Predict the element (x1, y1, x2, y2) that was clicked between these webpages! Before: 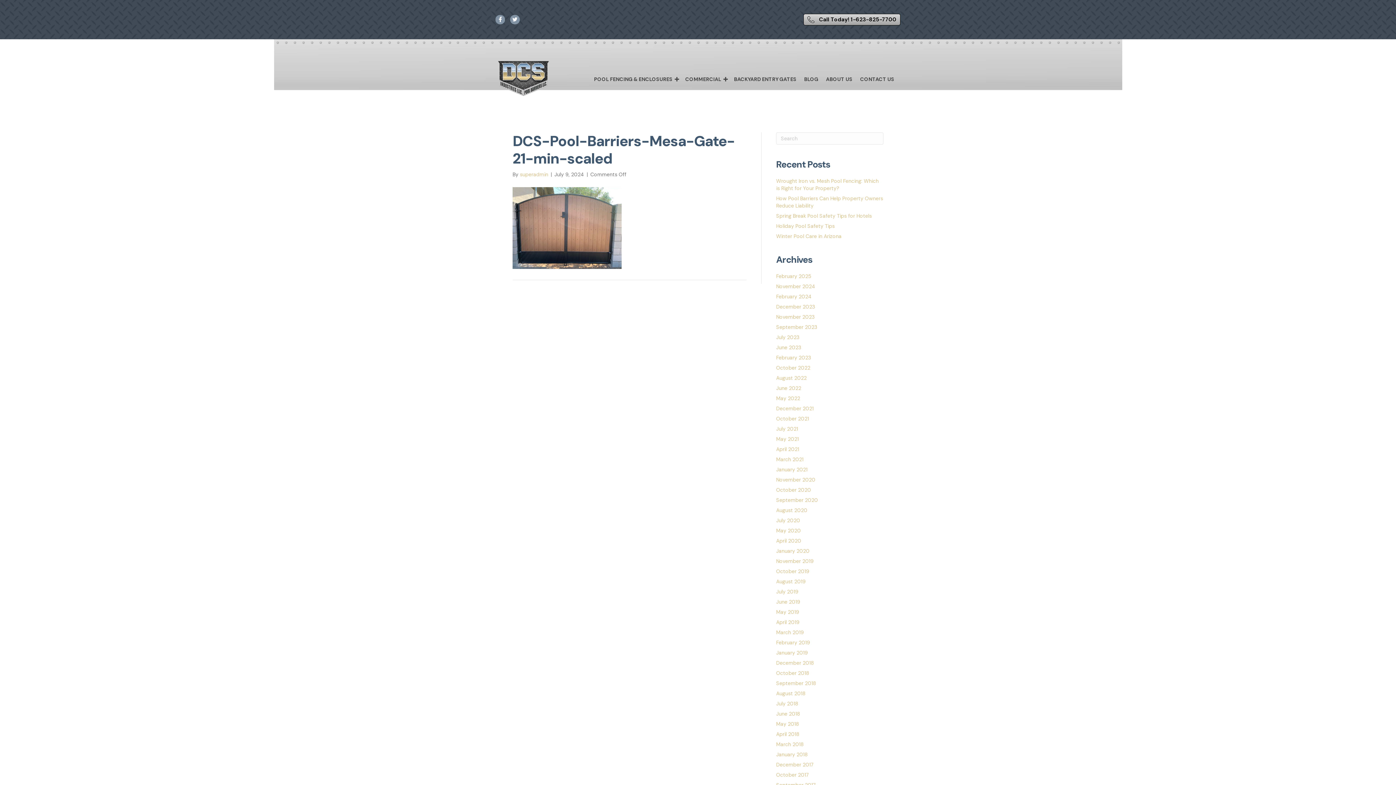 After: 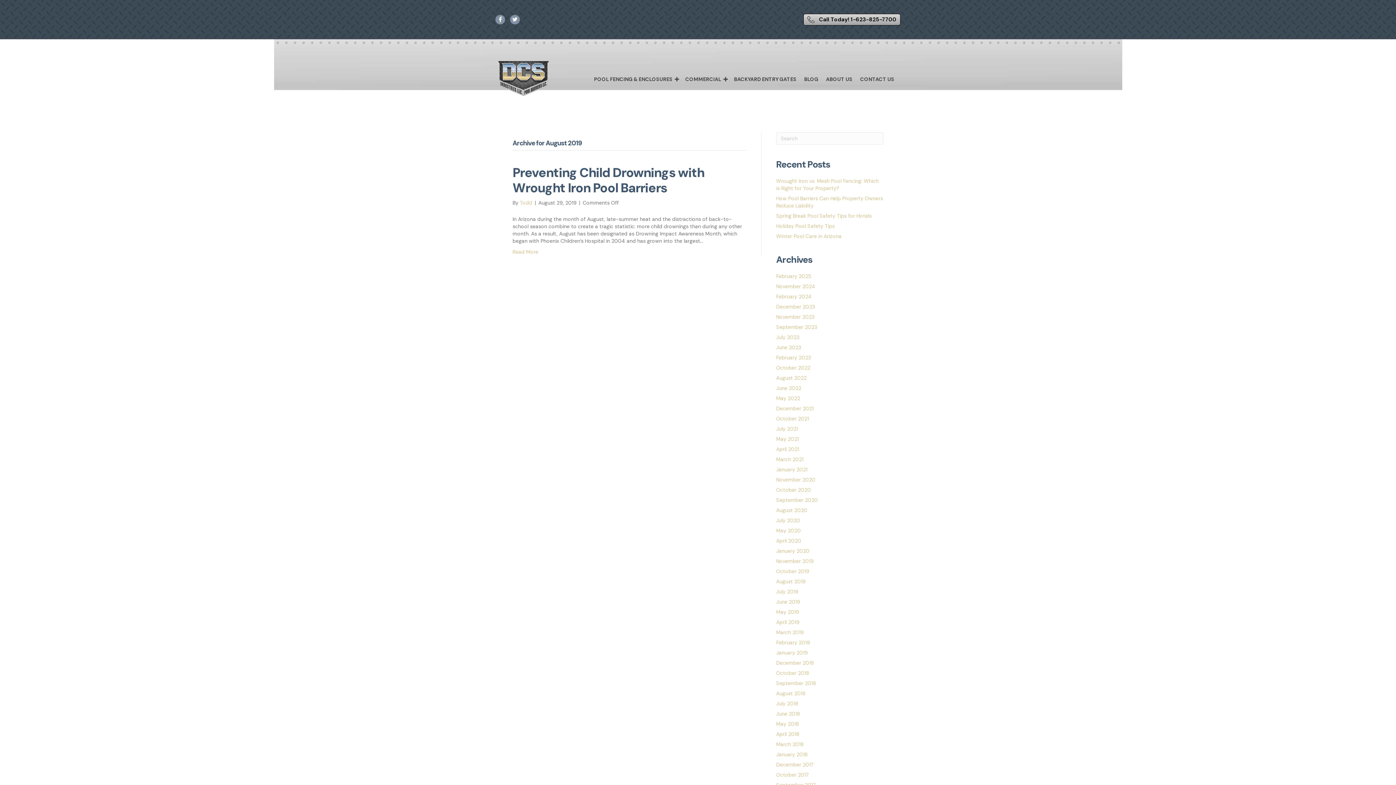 Action: label: August 2019 bbox: (776, 578, 805, 585)